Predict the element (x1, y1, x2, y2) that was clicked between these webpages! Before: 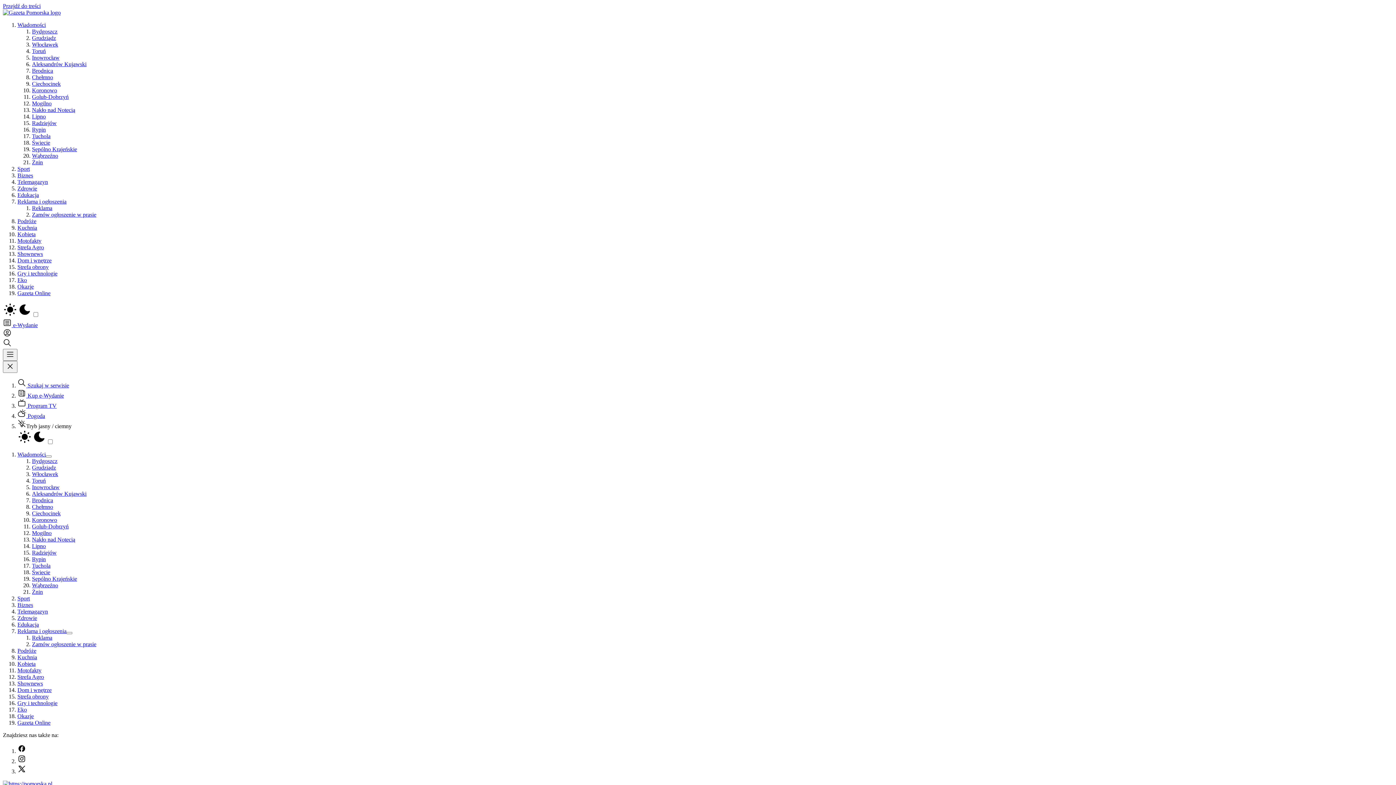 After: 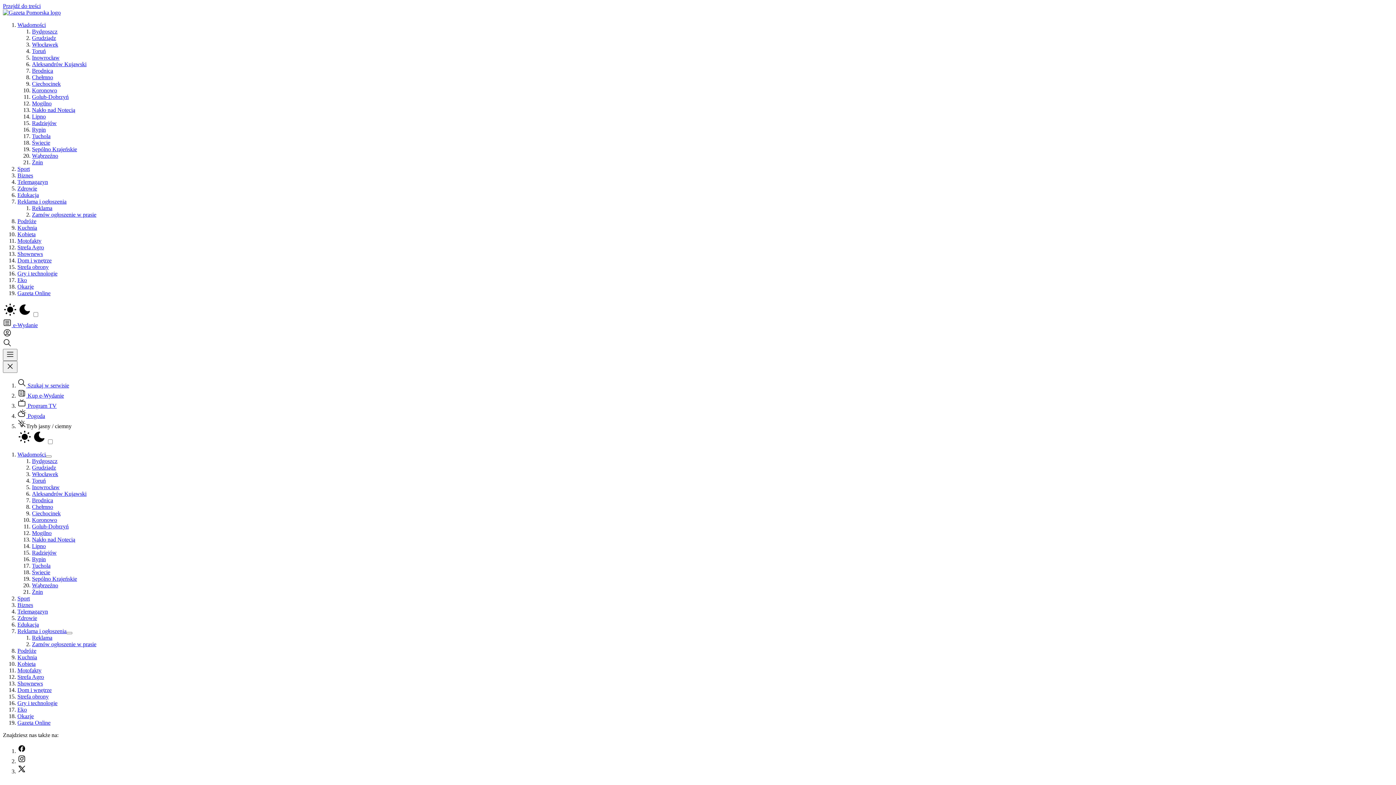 Action: label: Rypin bbox: (32, 126, 45, 132)